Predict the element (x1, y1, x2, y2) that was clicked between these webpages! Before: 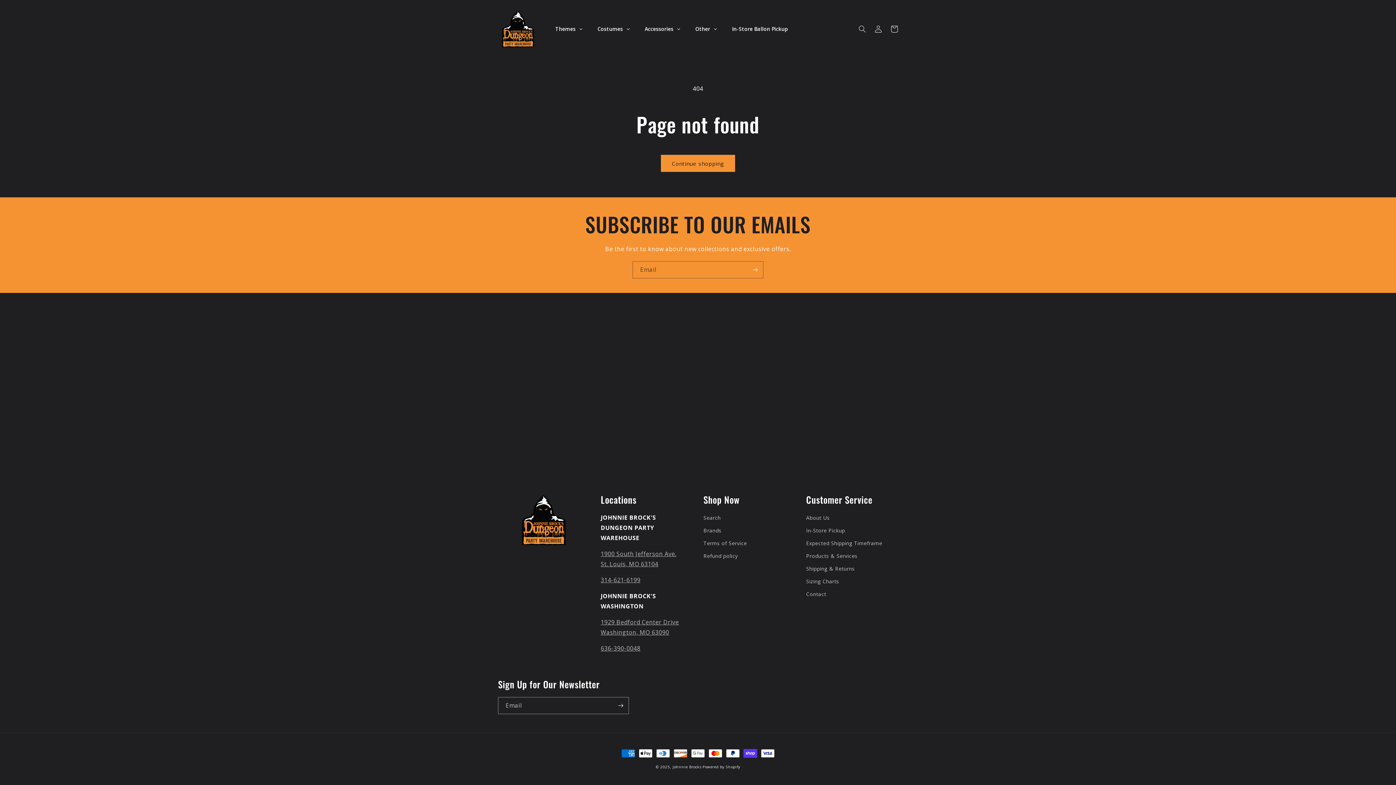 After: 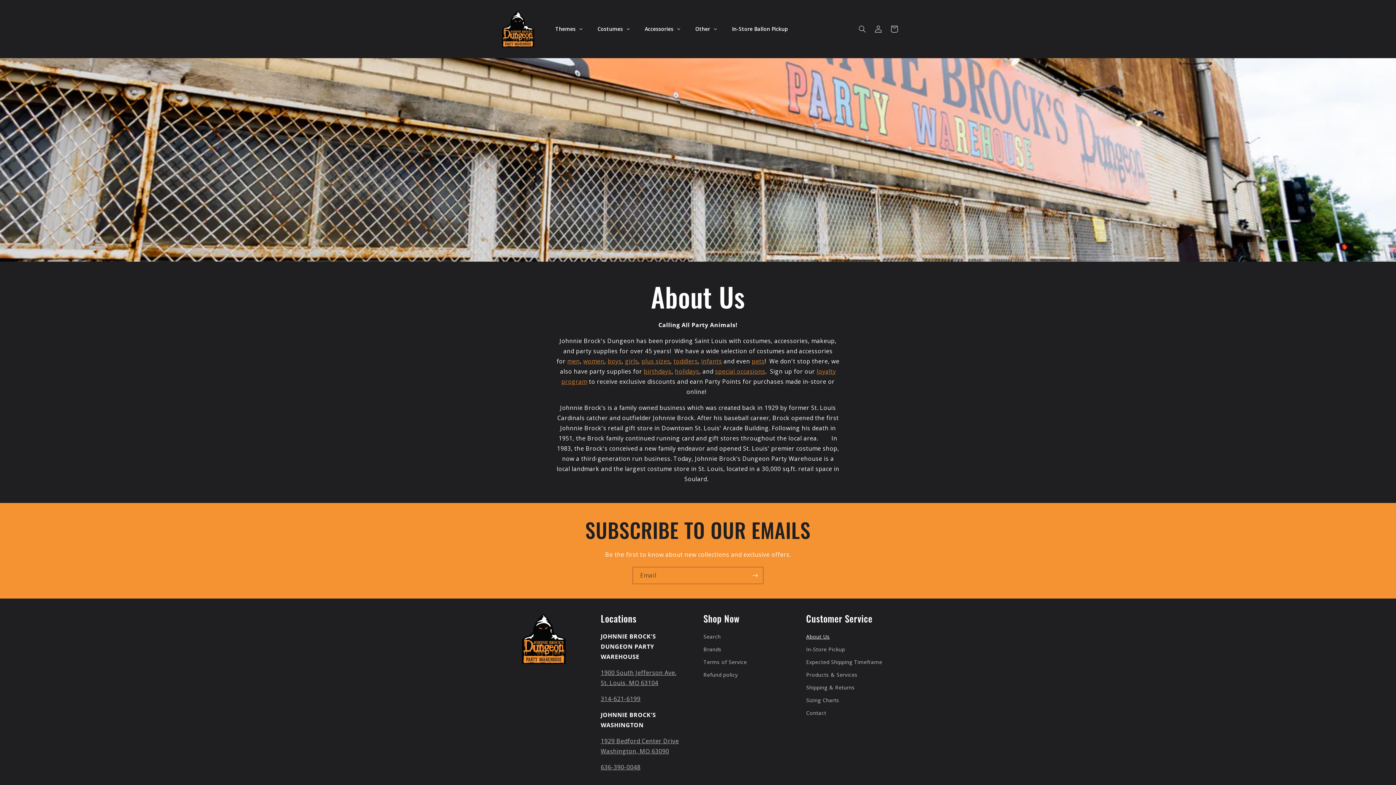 Action: bbox: (806, 513, 829, 524) label: About Us